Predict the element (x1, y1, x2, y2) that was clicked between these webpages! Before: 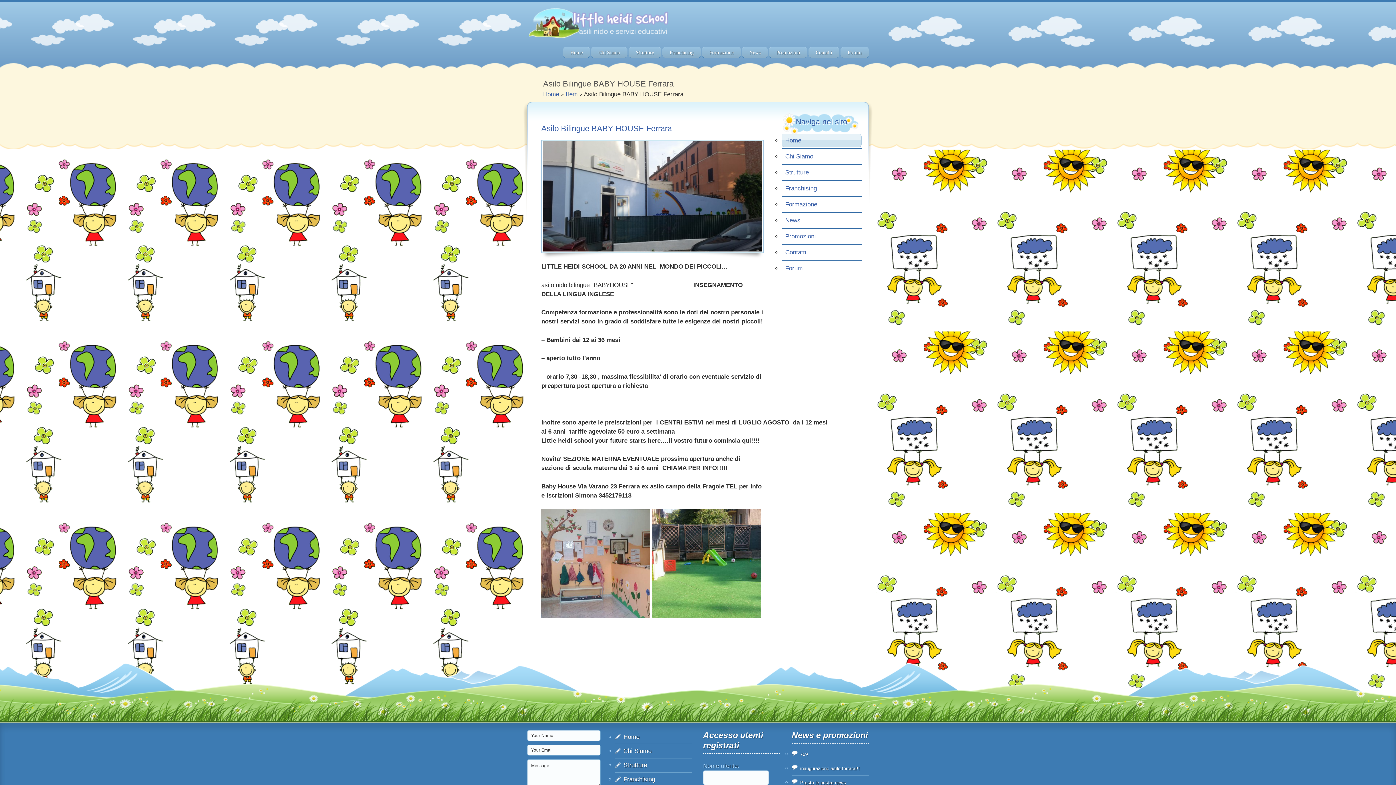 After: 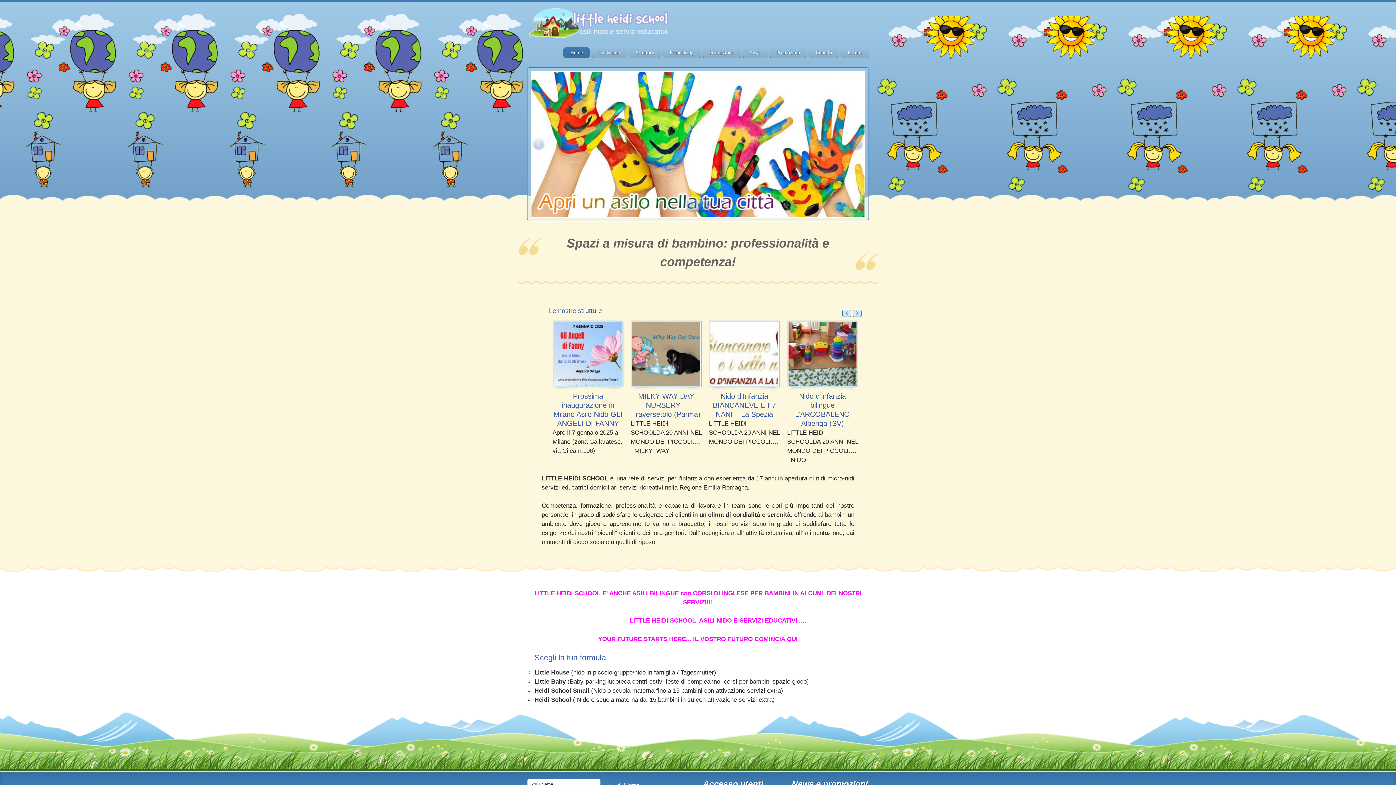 Action: bbox: (563, 46, 590, 58) label: Home